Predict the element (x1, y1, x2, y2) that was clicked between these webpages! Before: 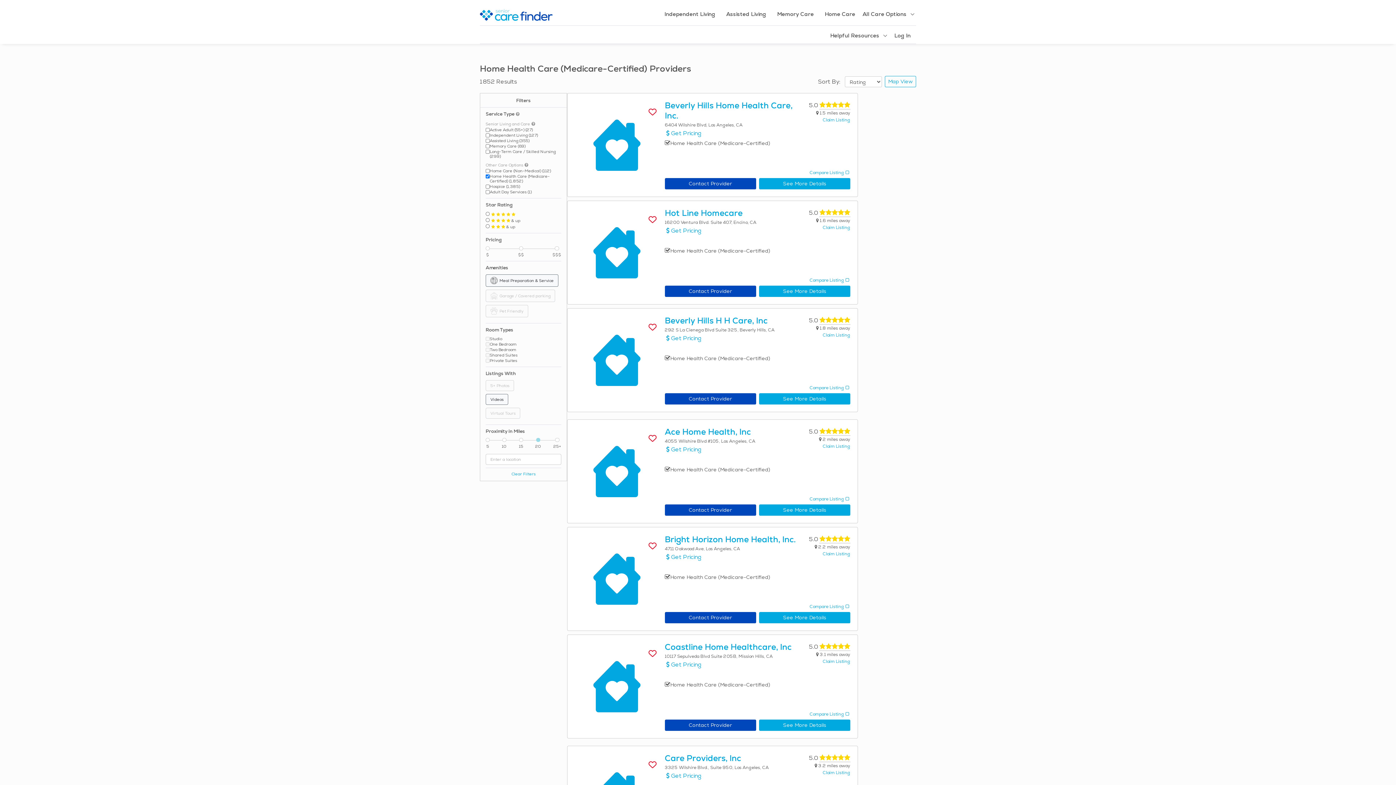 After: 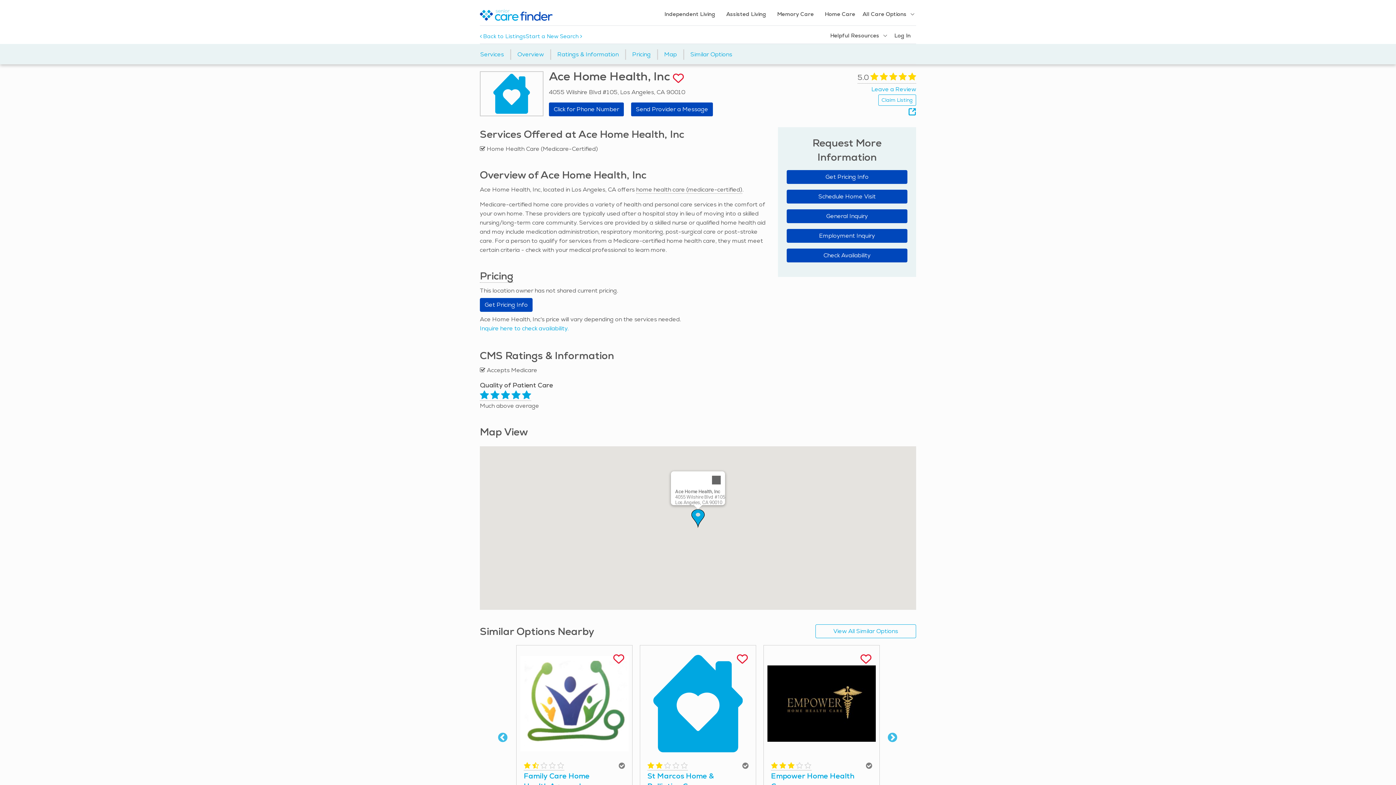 Action: label: Ace Home Health, Inc bbox: (664, 426, 751, 437)